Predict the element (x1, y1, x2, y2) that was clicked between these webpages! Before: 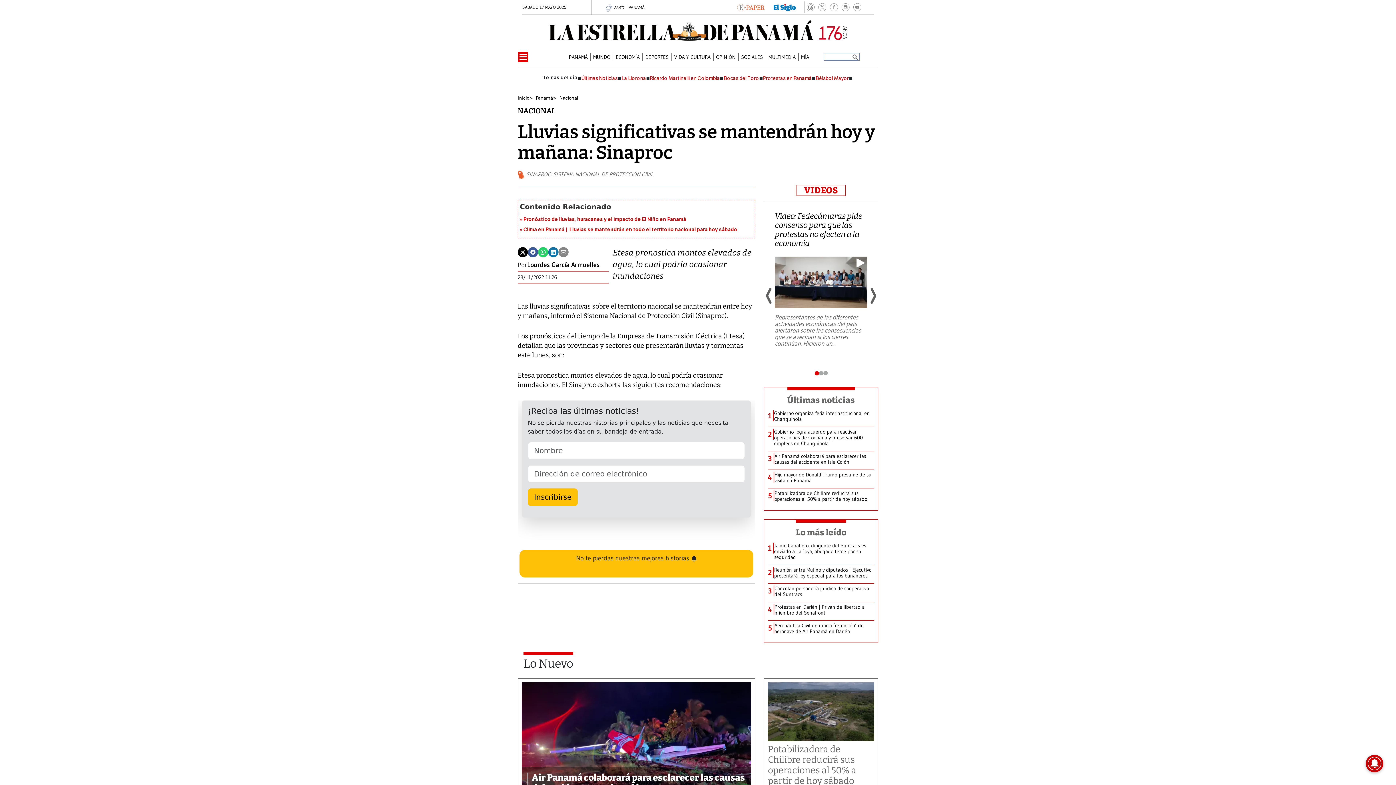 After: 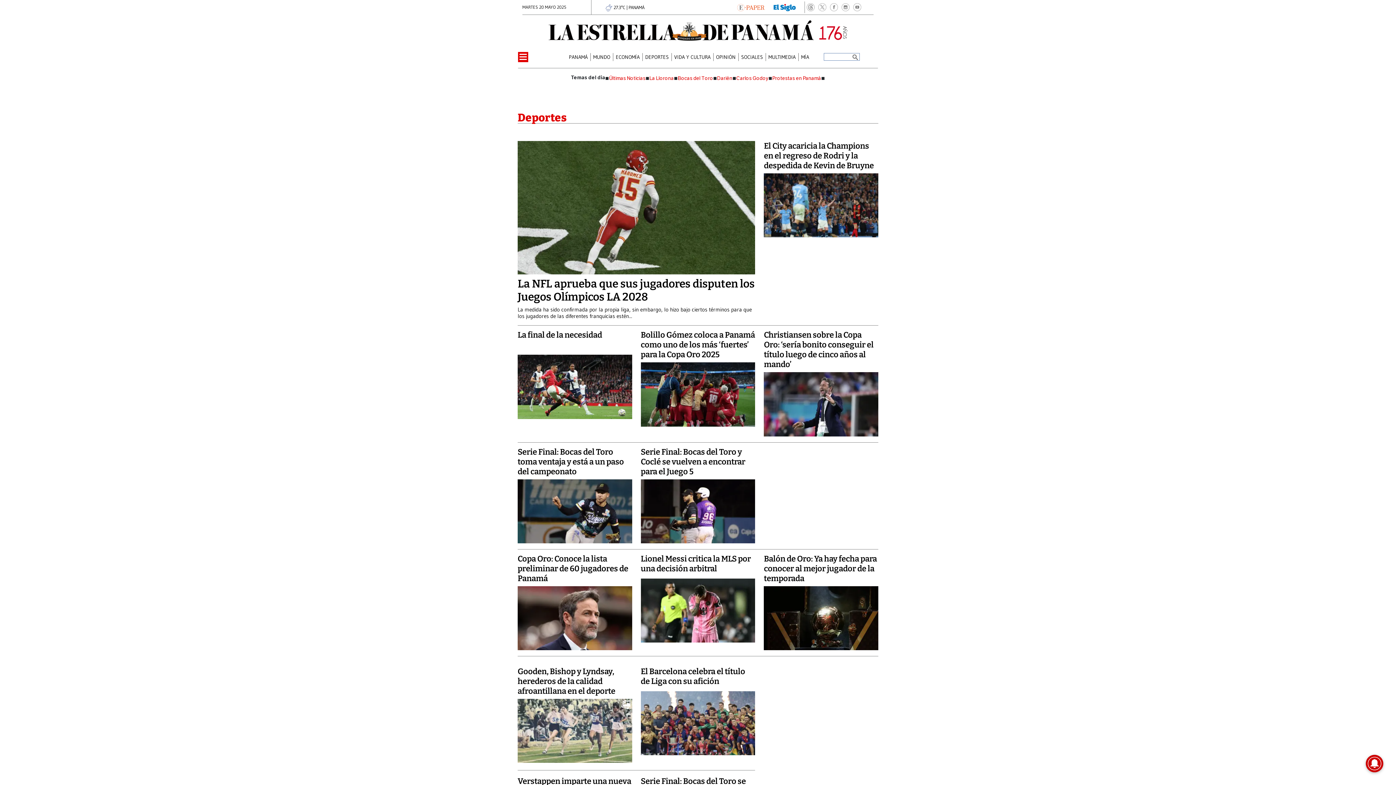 Action: label: DEPORTES bbox: (645, 54, 668, 59)